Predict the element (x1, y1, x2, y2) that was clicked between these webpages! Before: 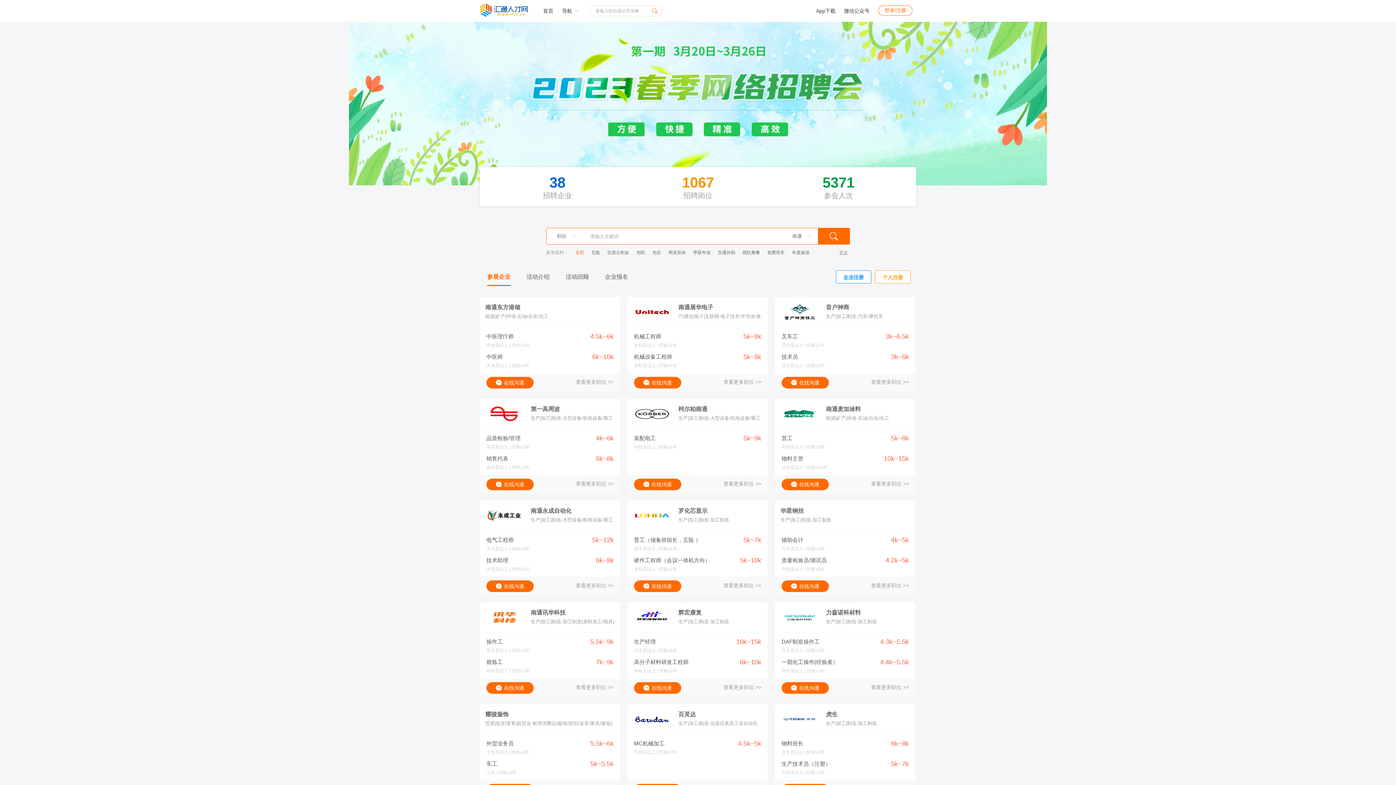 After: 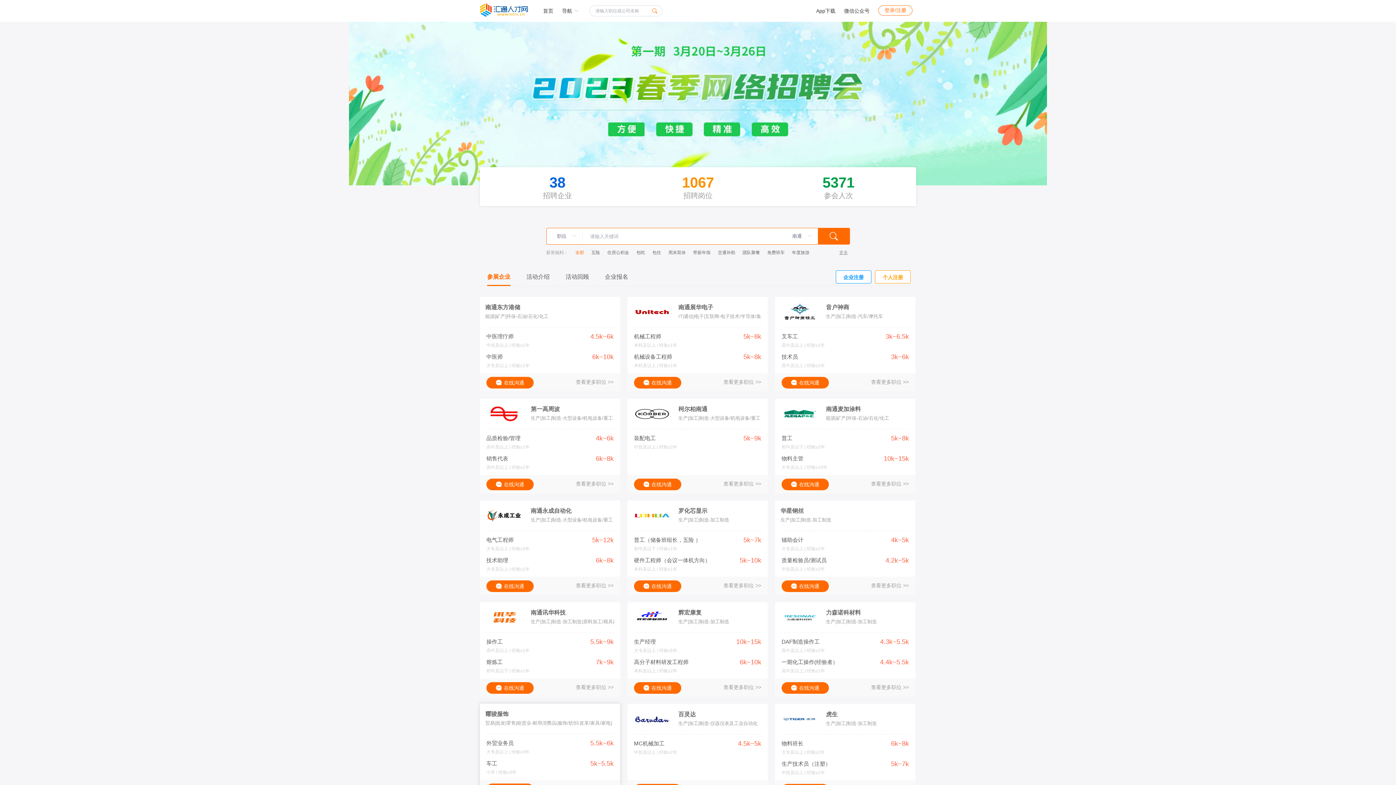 Action: label: 外贸业务员 bbox: (486, 740, 513, 746)